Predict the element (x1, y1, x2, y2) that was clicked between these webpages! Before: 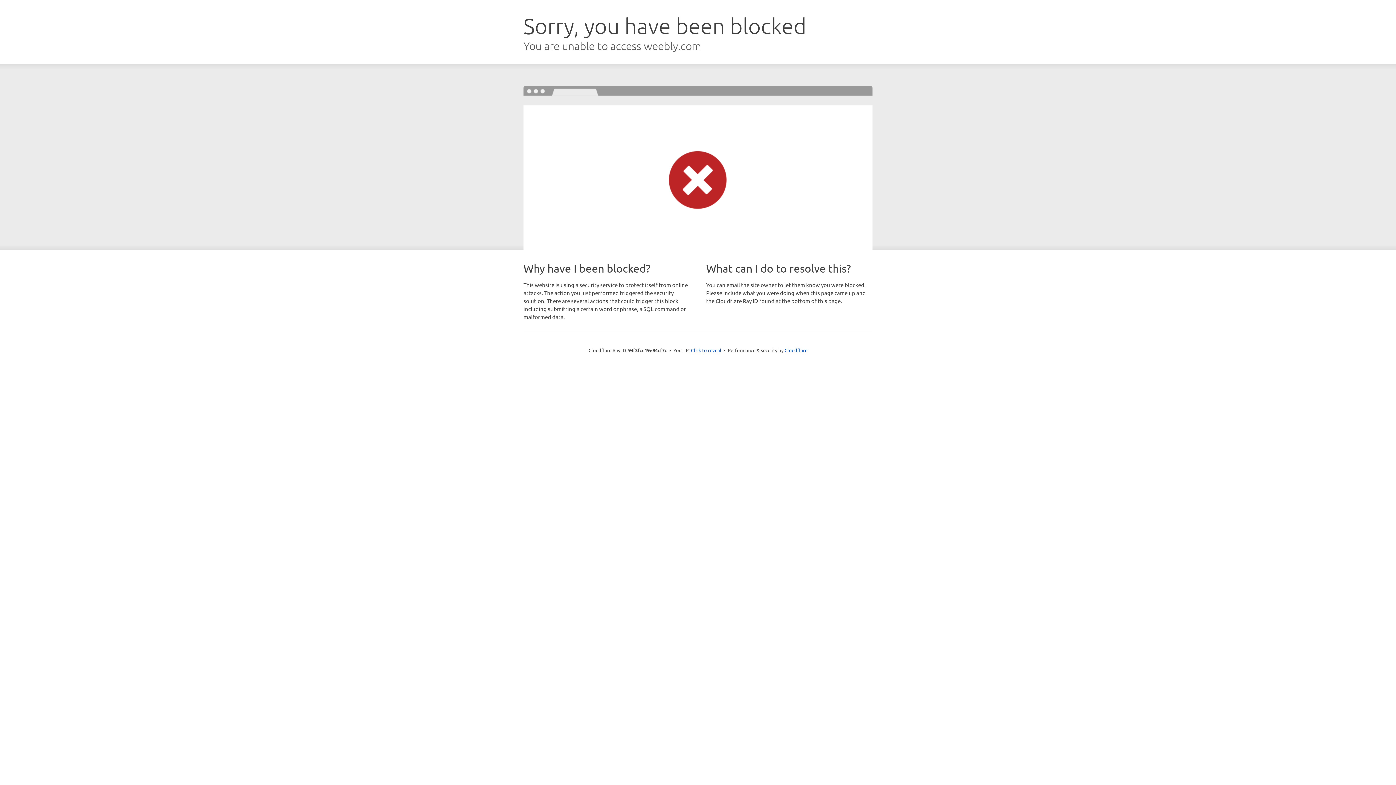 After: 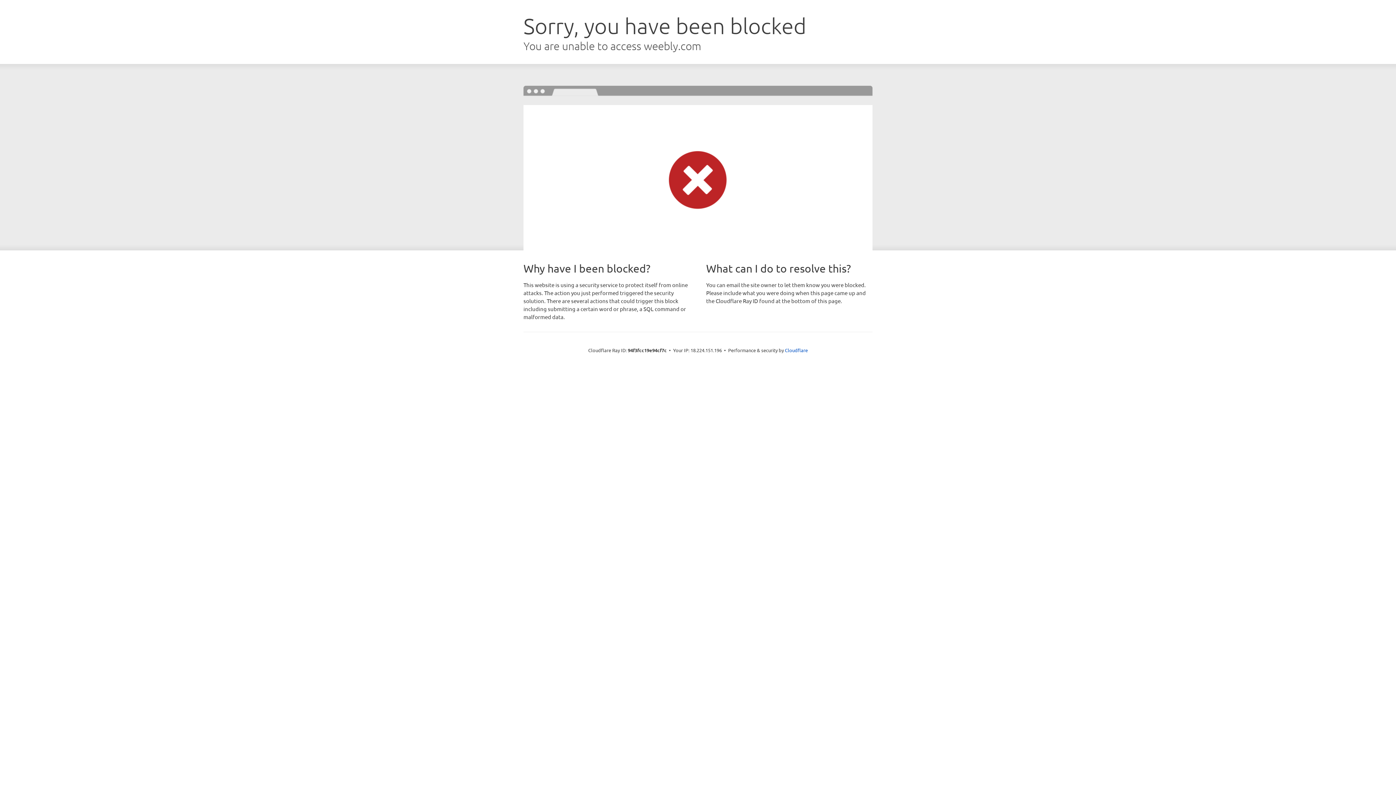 Action: label: Click to reveal bbox: (691, 346, 721, 353)